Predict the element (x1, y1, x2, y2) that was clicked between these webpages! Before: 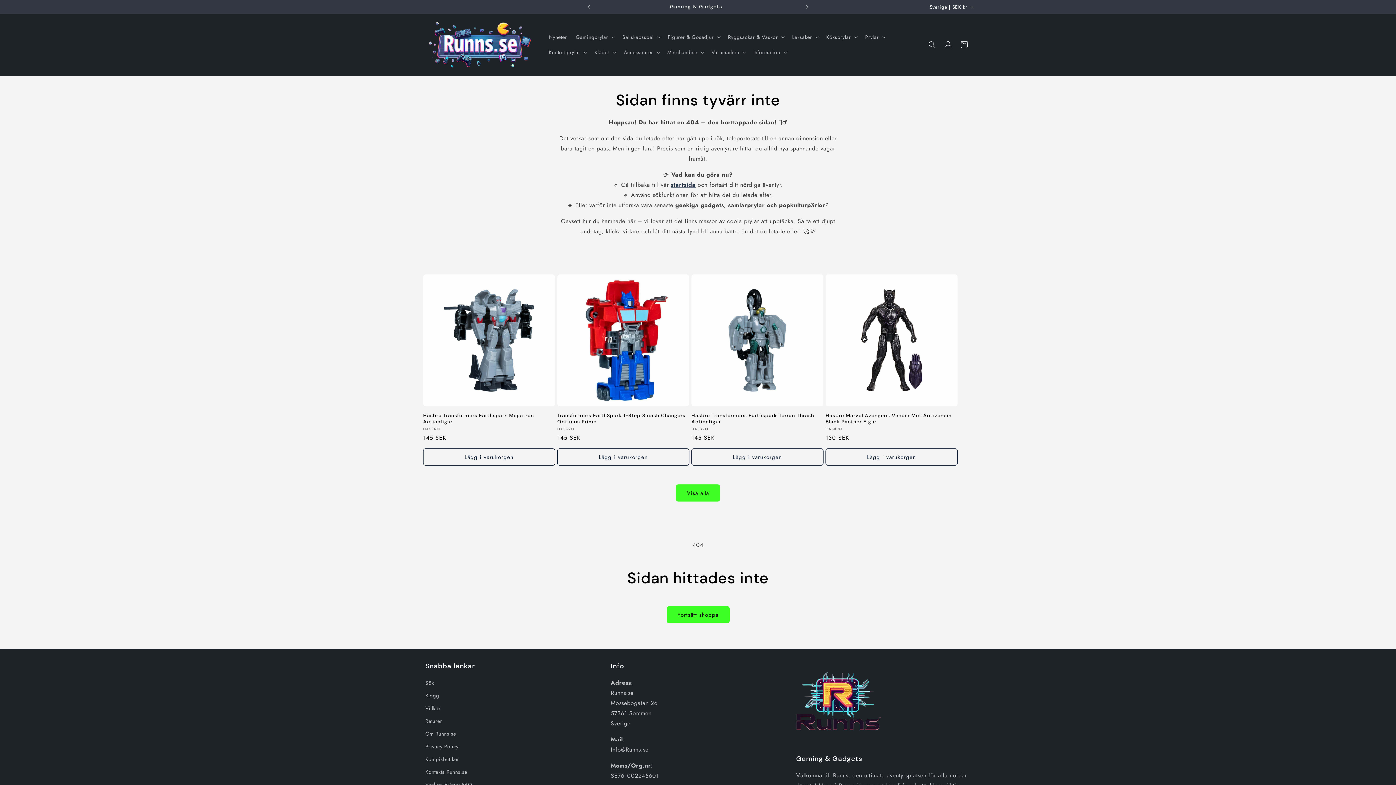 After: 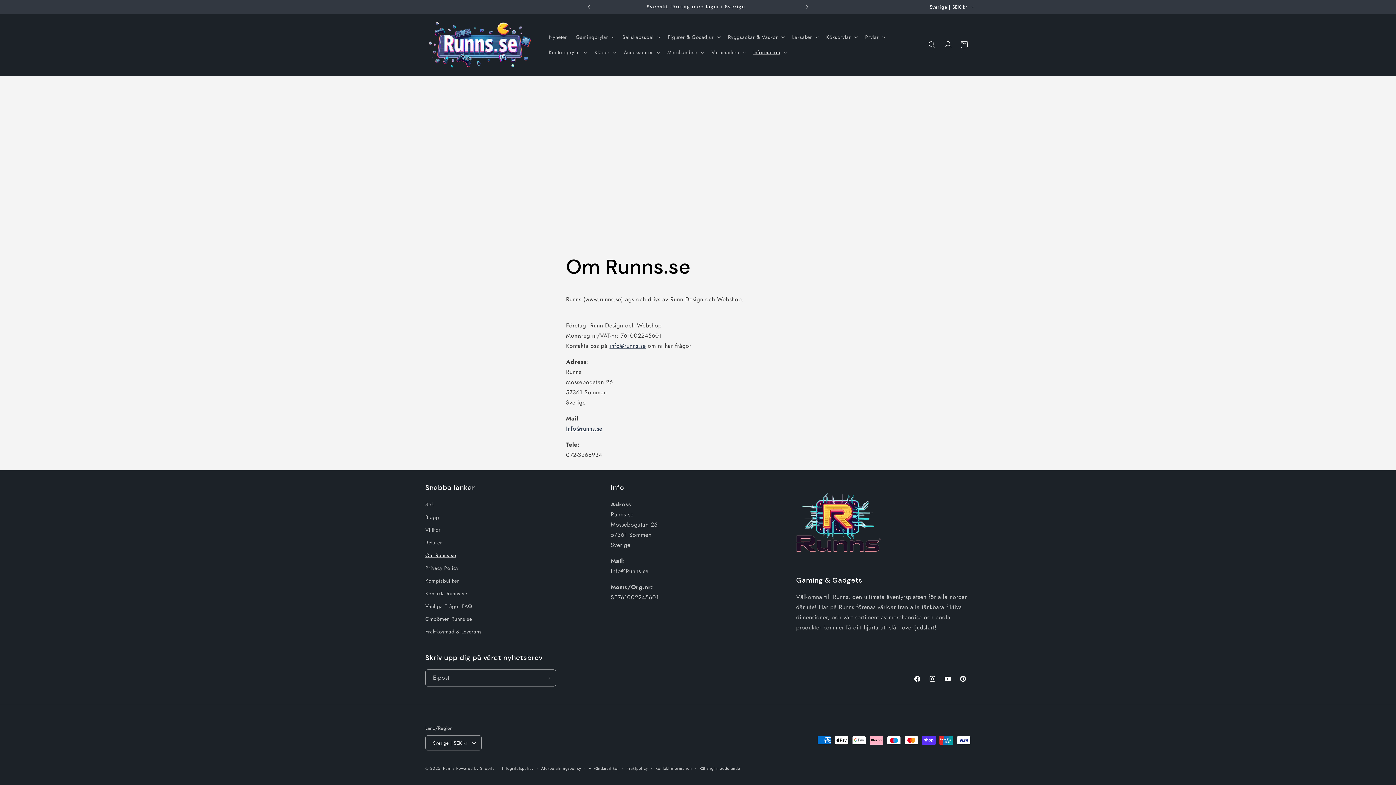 Action: label: Om Runns.se bbox: (425, 728, 456, 740)